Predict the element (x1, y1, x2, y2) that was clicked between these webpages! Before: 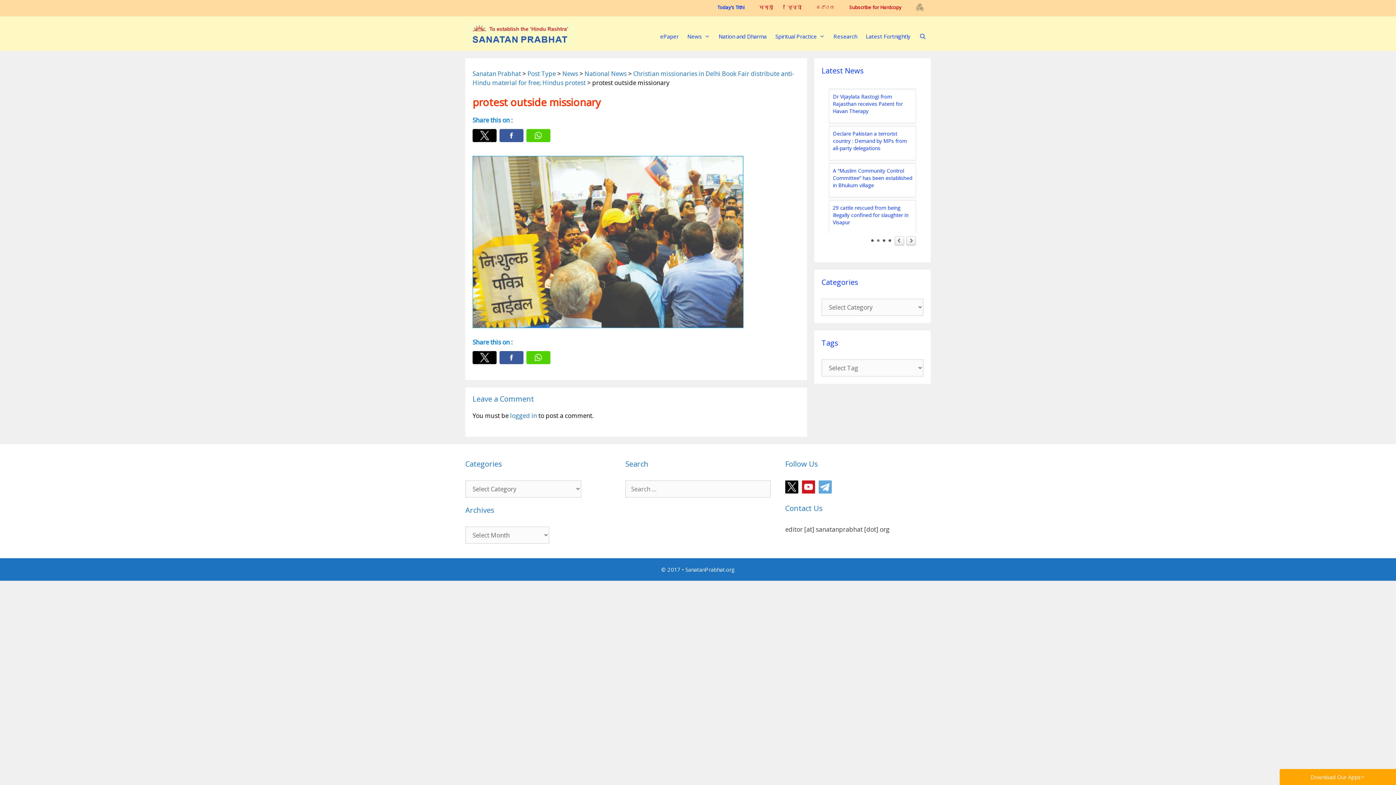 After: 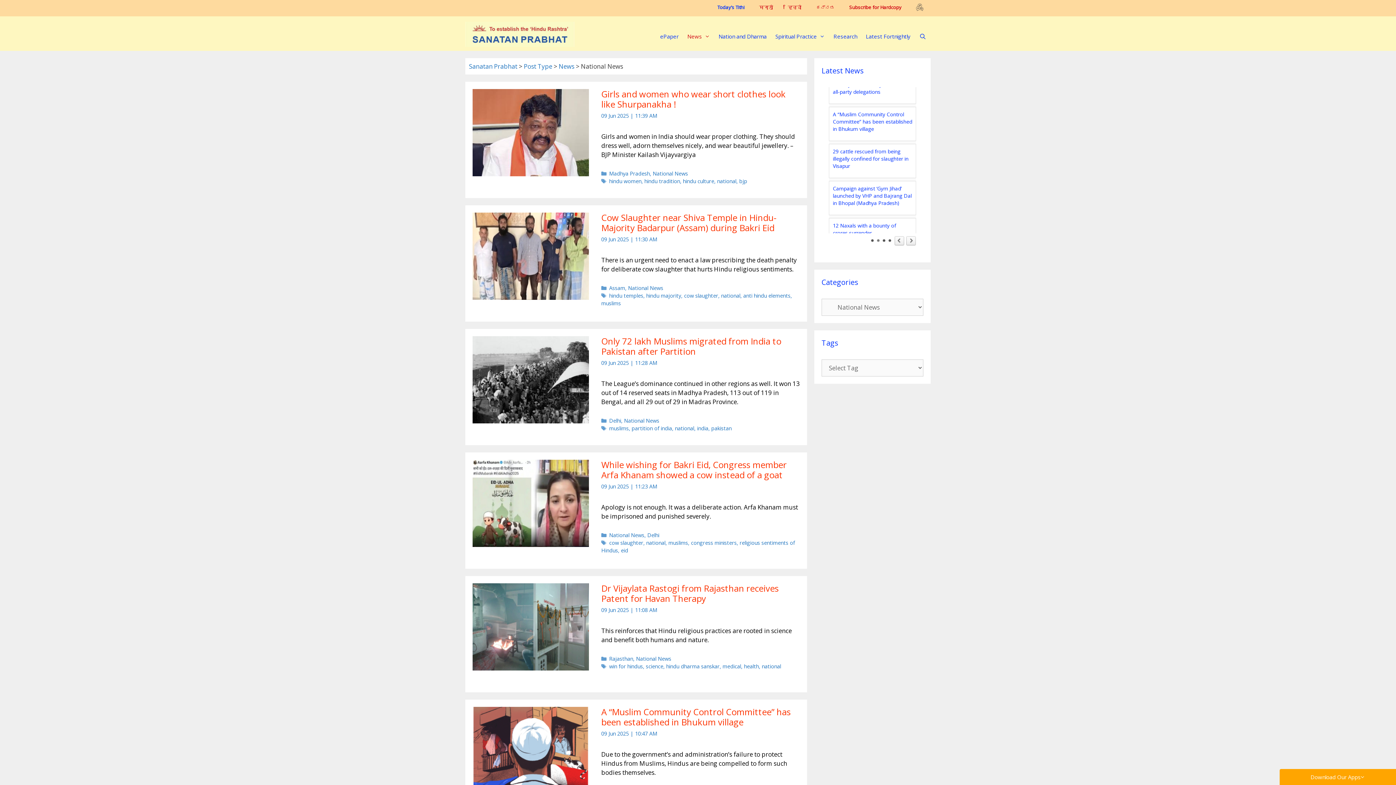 Action: label: National News bbox: (584, 69, 626, 77)